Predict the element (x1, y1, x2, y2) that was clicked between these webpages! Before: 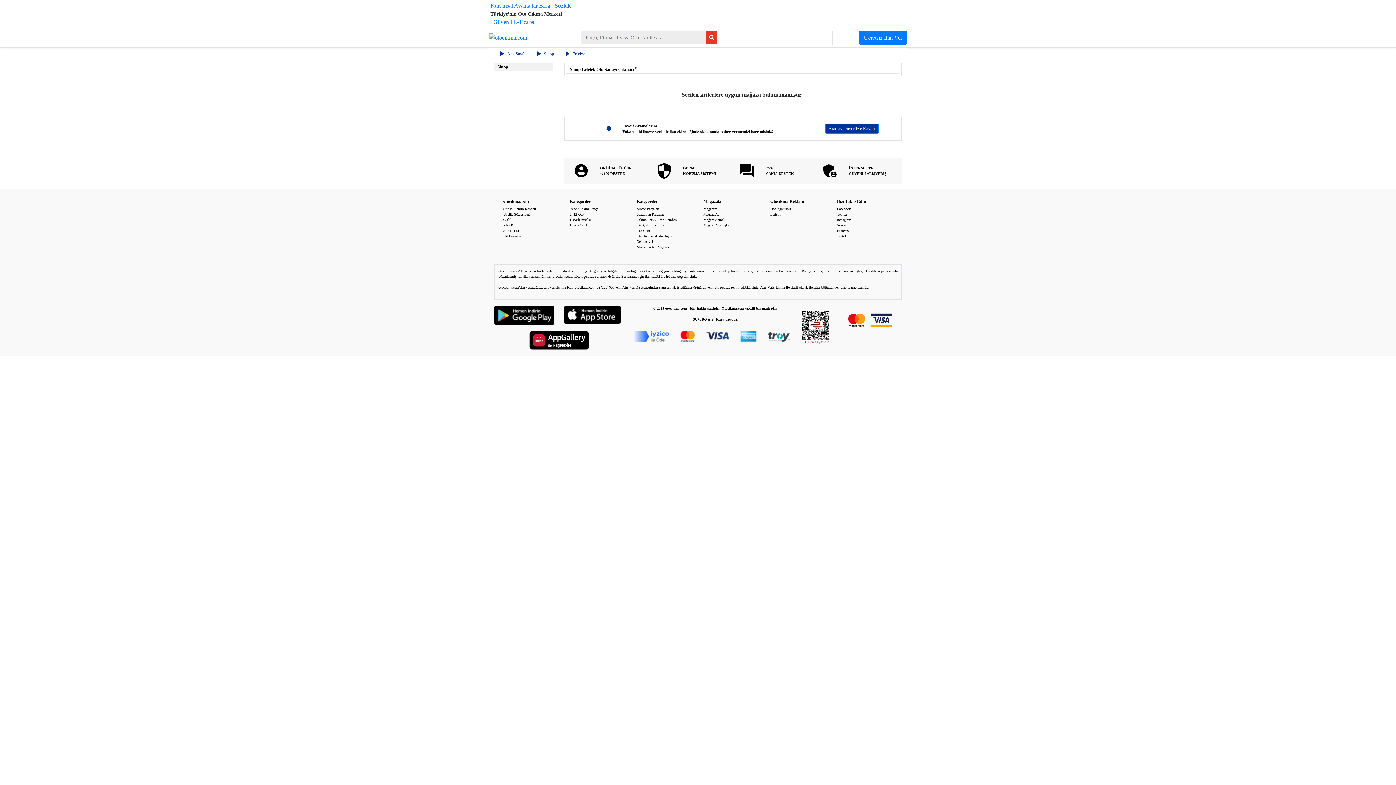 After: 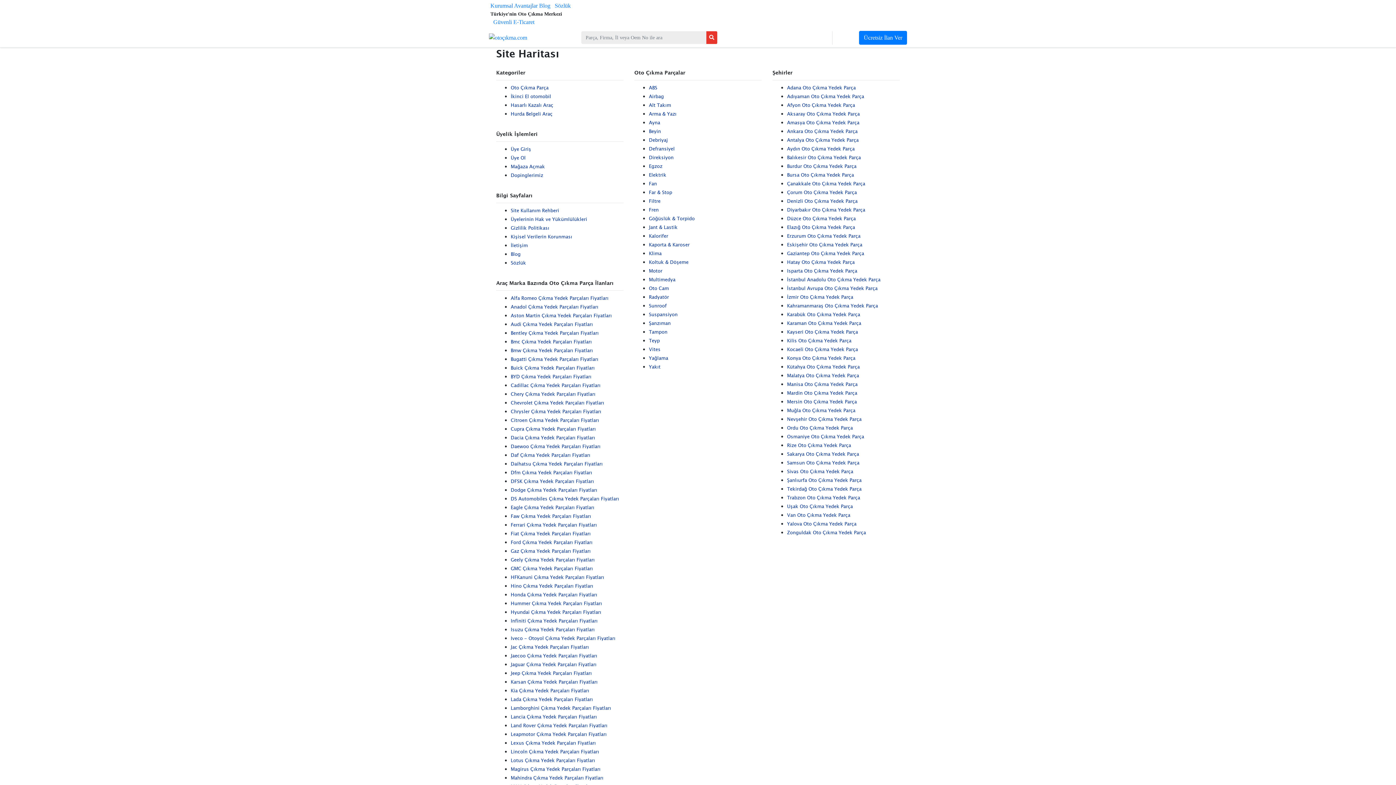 Action: label: Site Haritası bbox: (503, 228, 521, 232)